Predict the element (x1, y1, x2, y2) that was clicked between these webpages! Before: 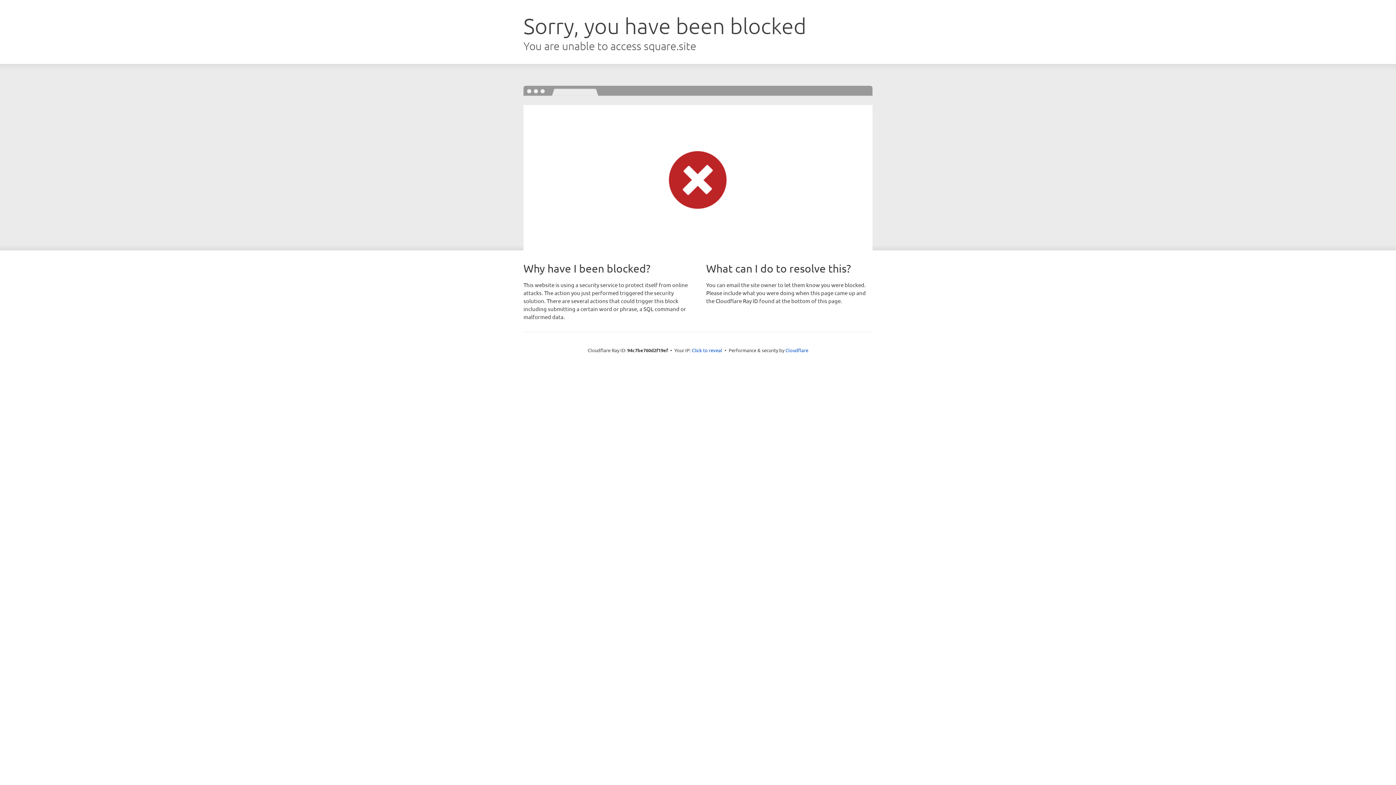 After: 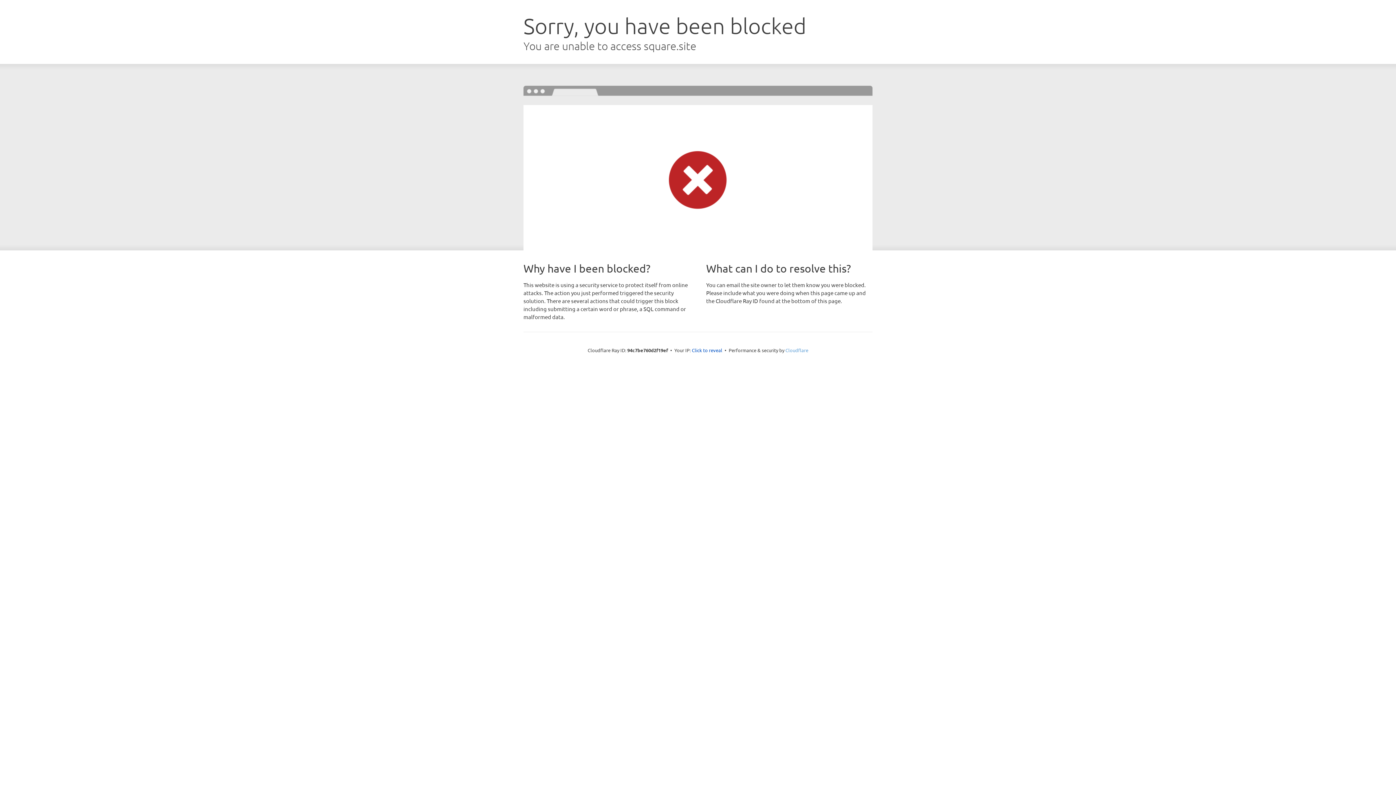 Action: bbox: (785, 347, 808, 353) label: Cloudflare